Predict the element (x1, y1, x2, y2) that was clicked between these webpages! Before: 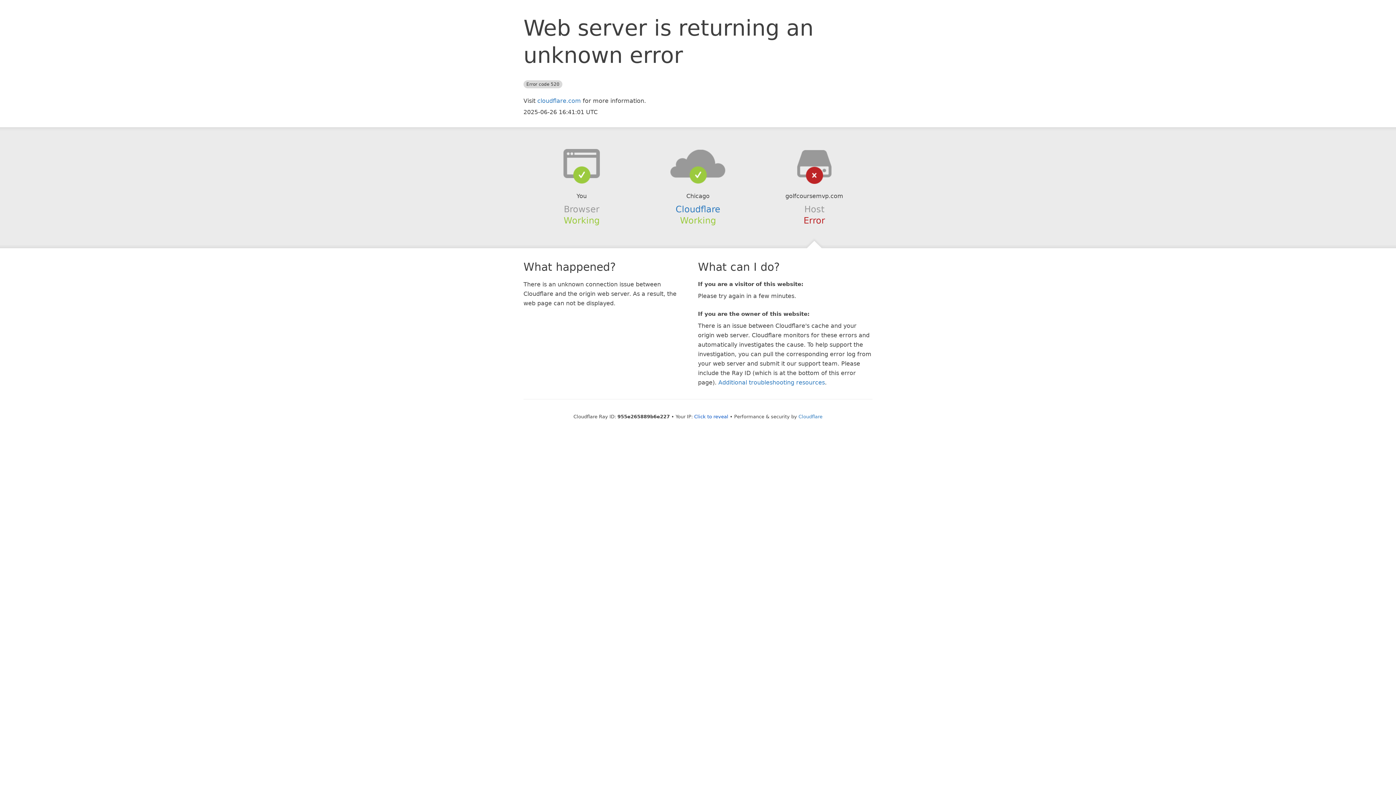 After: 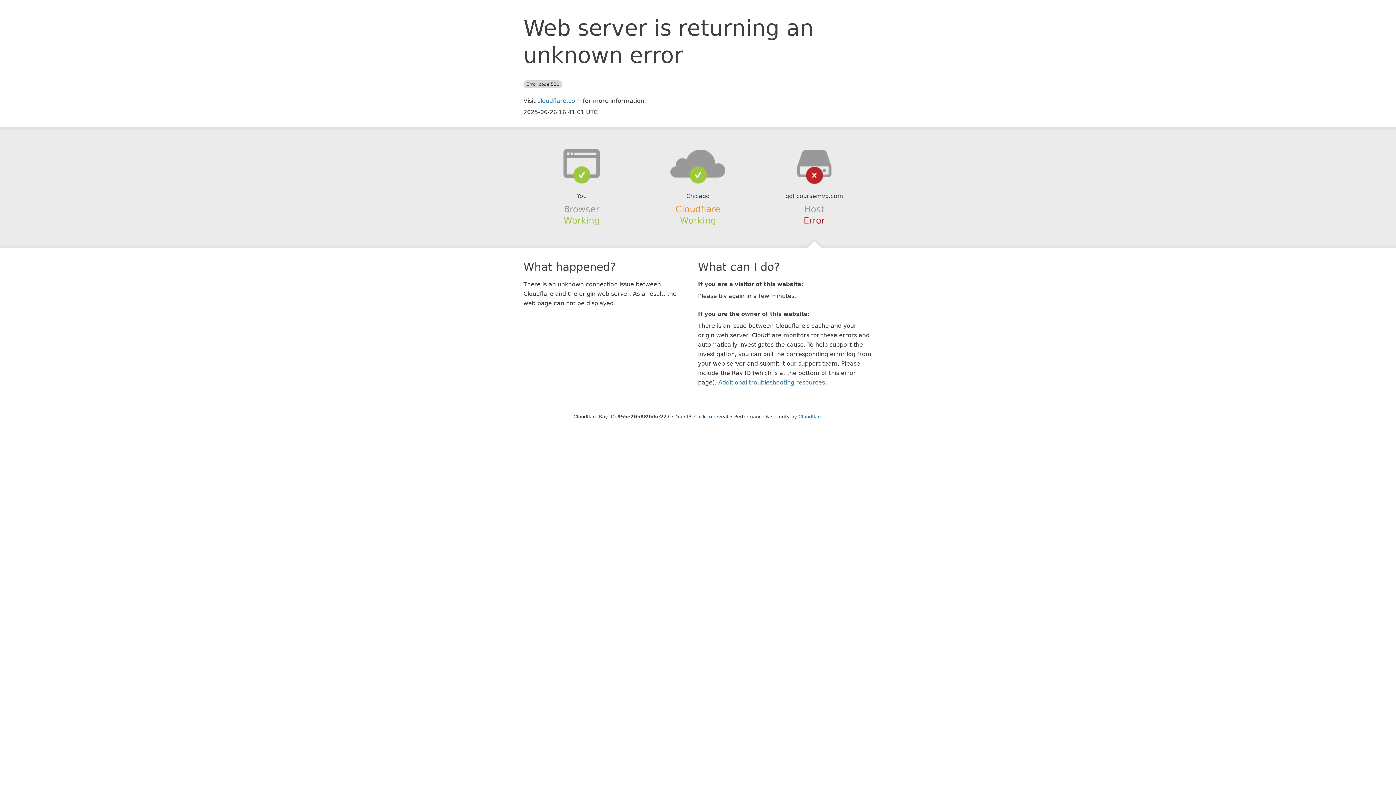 Action: bbox: (675, 204, 720, 214) label: Cloudflare